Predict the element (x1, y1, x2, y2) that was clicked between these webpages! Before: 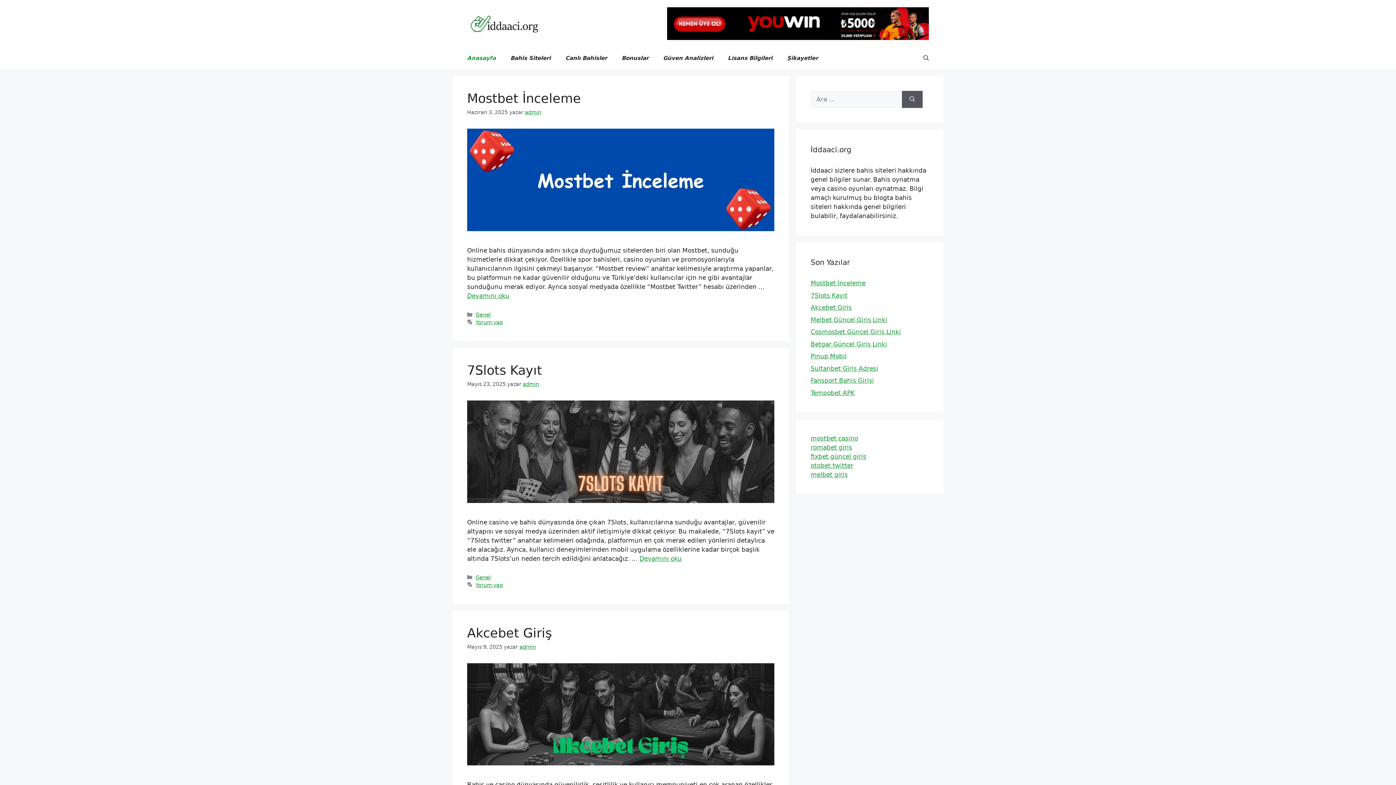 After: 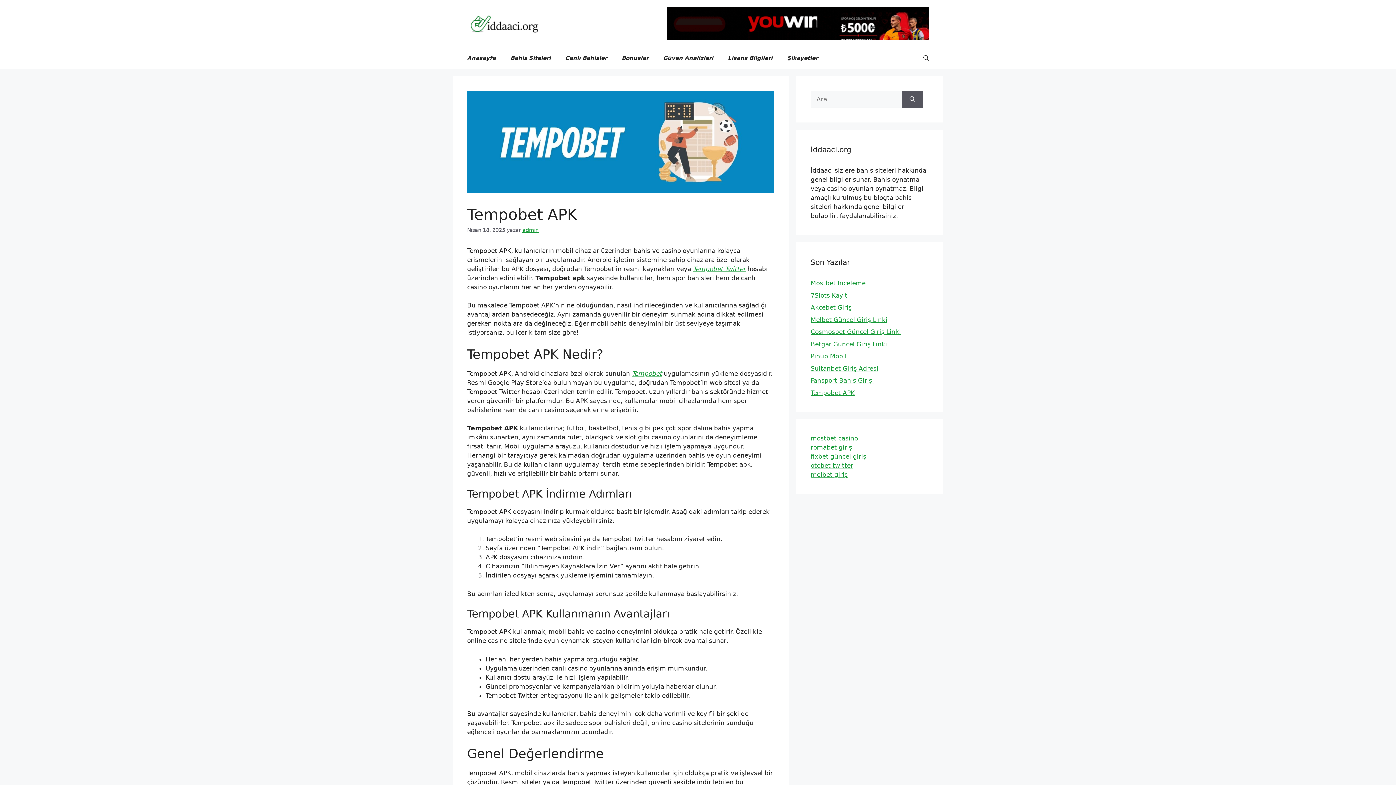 Action: label: Tempobet APK bbox: (810, 389, 854, 396)